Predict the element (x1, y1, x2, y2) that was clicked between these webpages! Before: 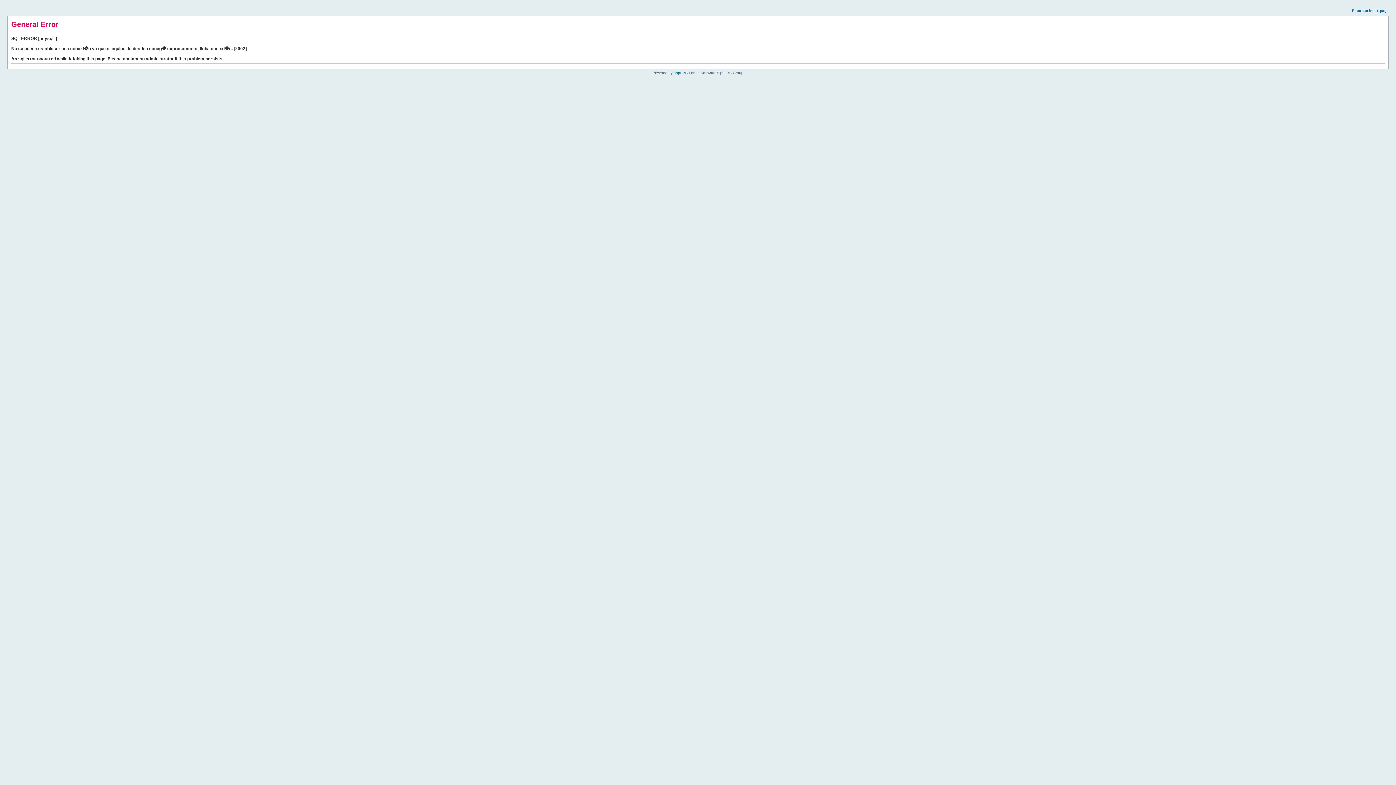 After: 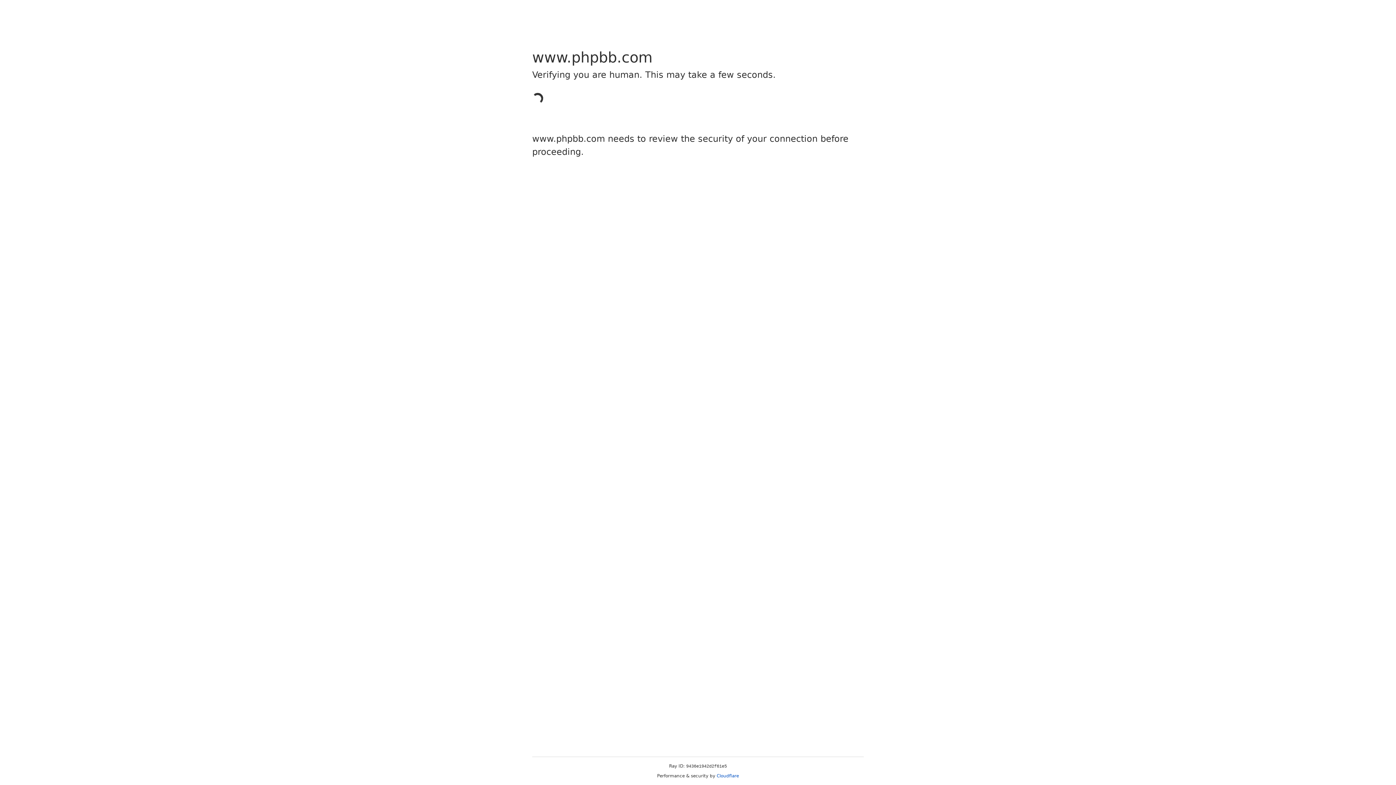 Action: bbox: (673, 70, 685, 74) label: phpBB